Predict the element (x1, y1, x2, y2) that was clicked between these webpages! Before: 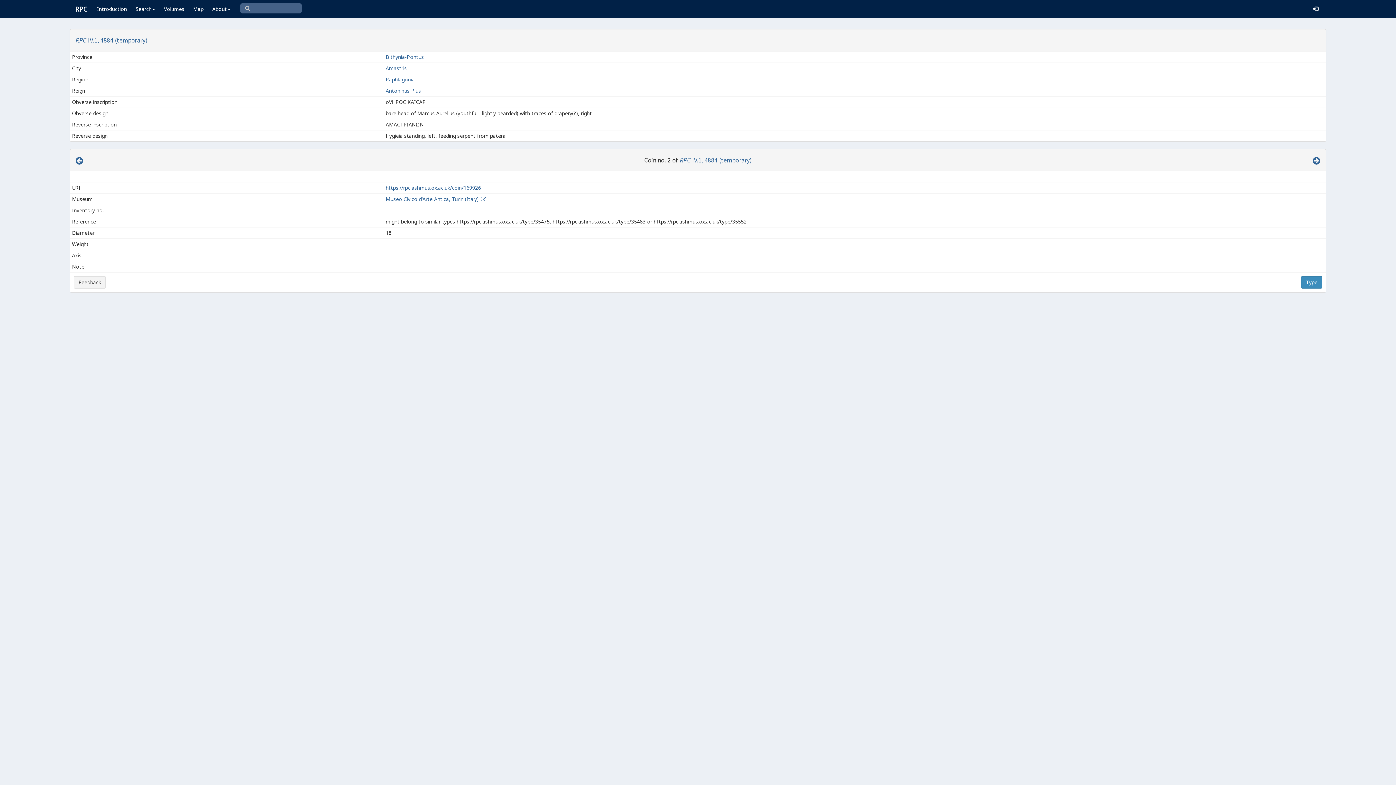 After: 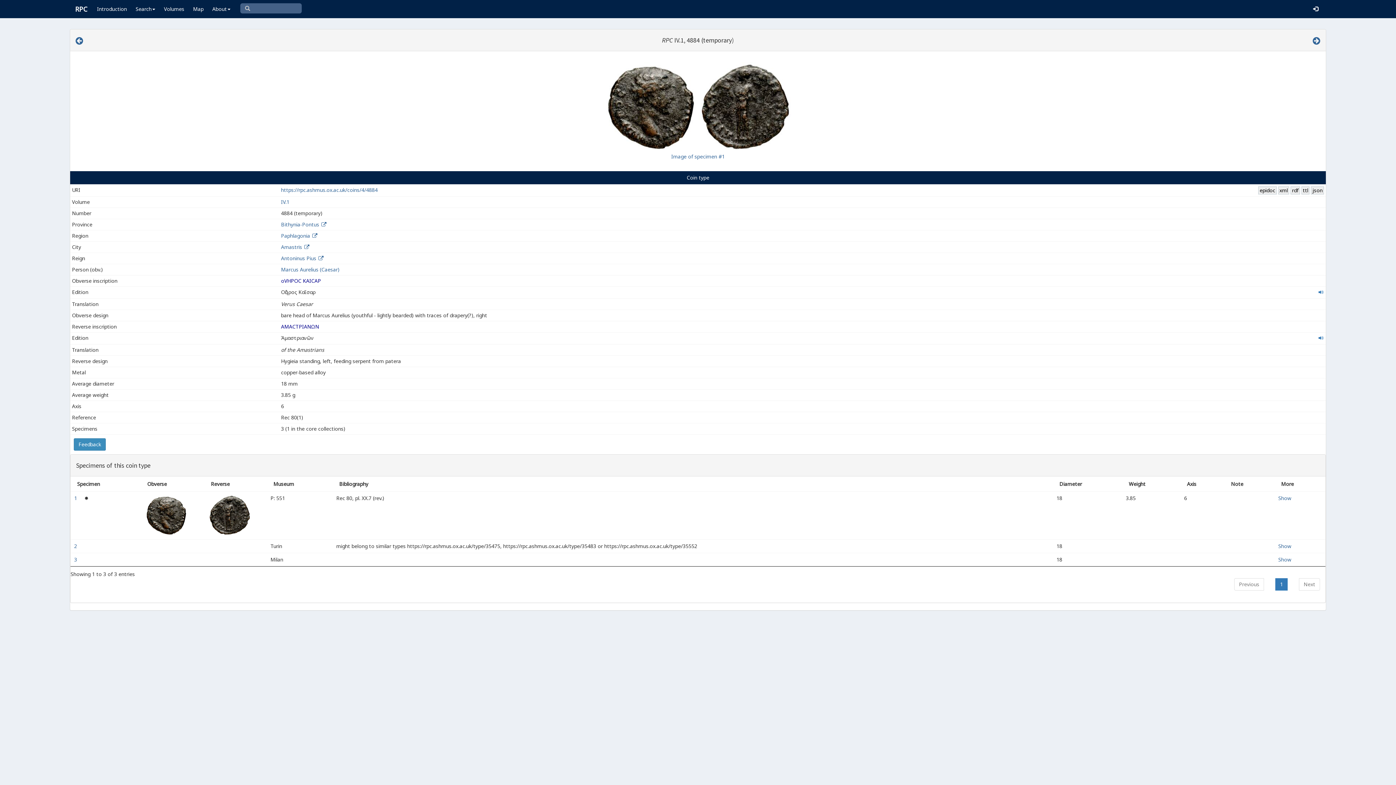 Action: label: RPC IV.1, 4884 (temporary) bbox: (680, 156, 752, 164)